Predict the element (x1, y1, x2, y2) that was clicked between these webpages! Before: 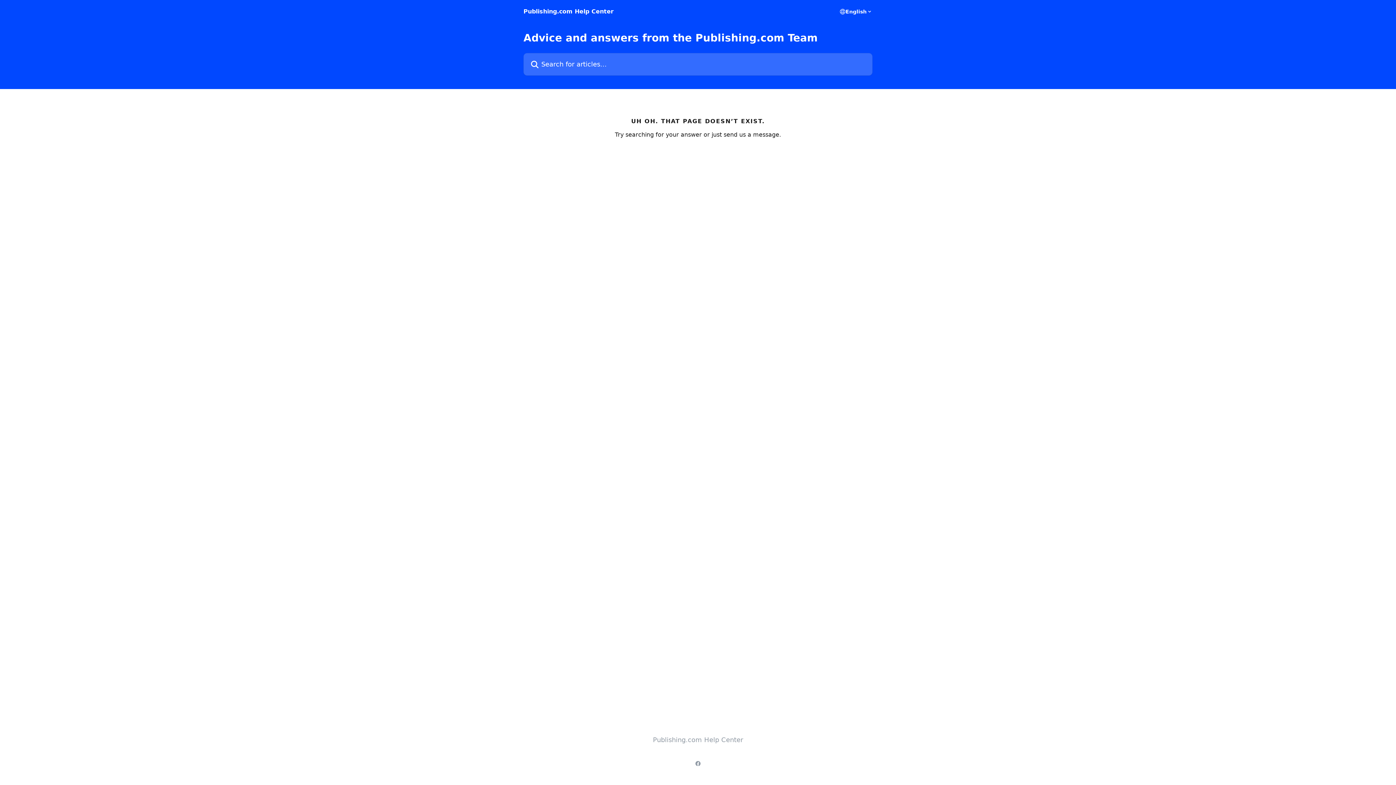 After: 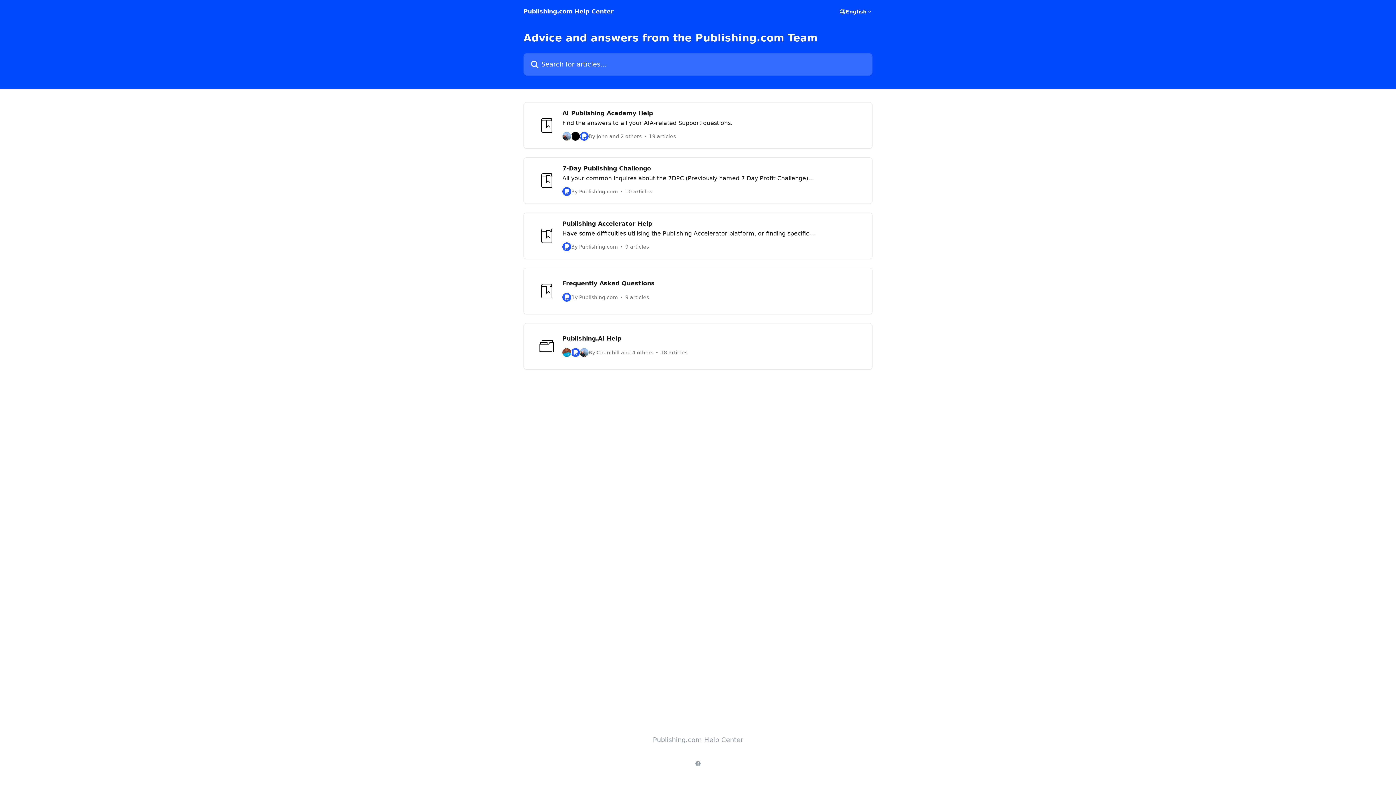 Action: bbox: (523, 8, 613, 14) label: Publishing.com Help Center